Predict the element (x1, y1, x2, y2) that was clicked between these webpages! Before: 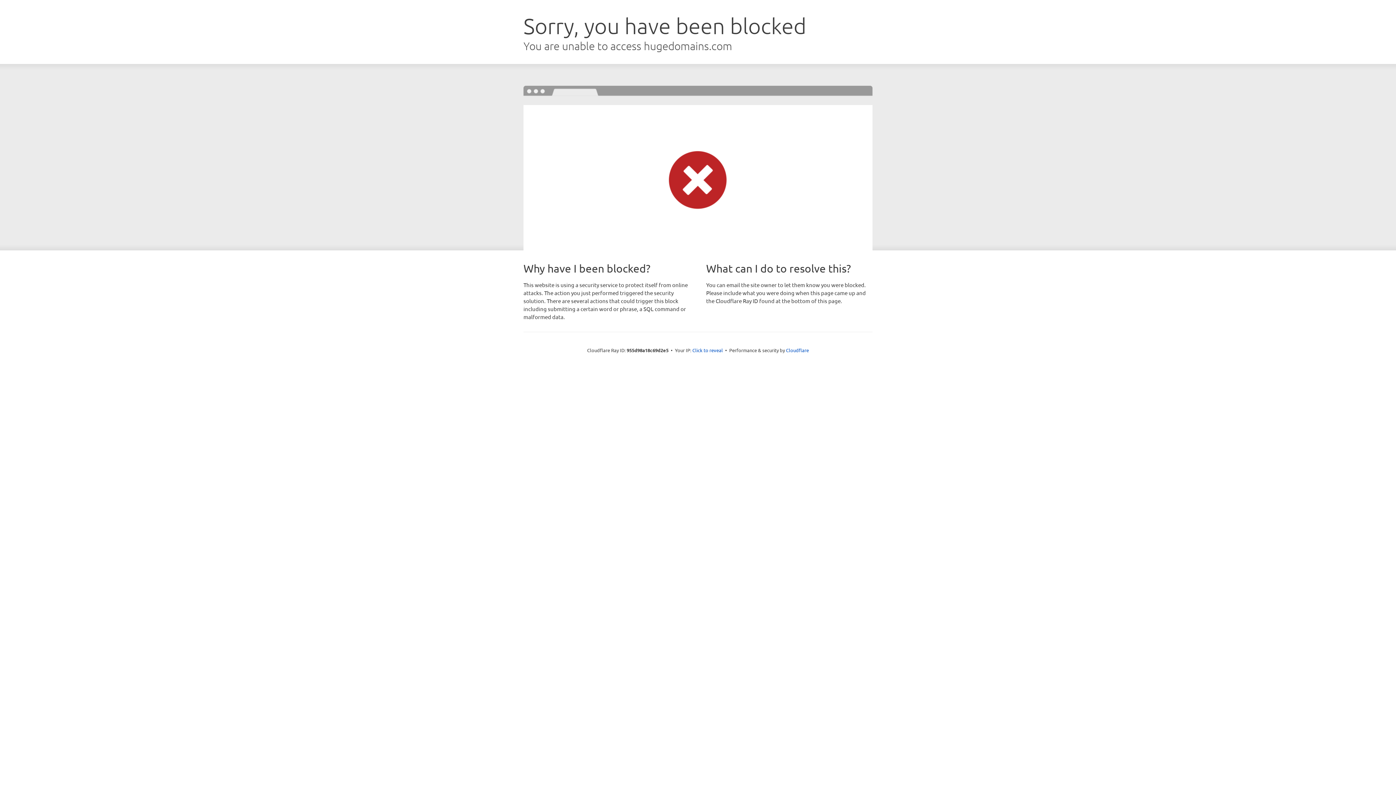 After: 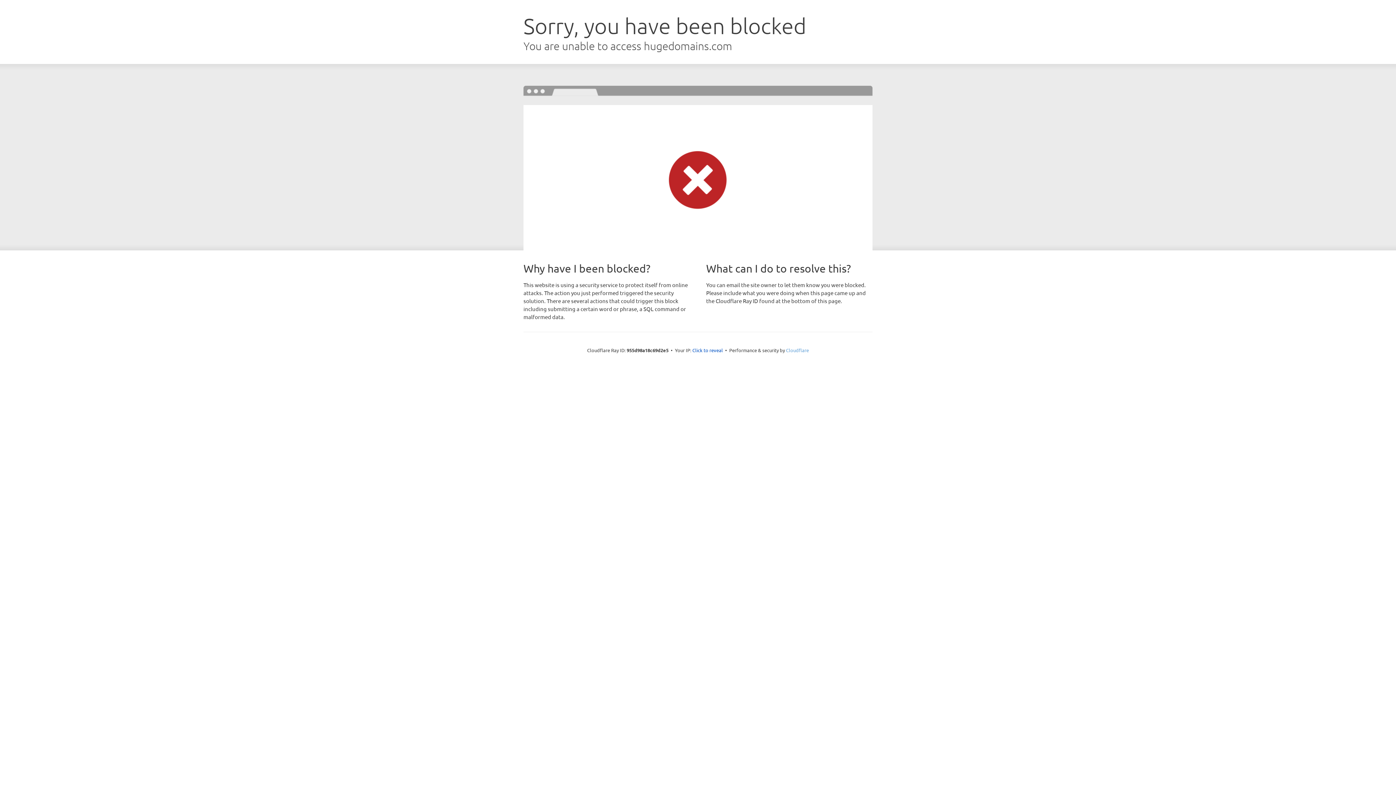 Action: bbox: (786, 347, 809, 353) label: Cloudflare